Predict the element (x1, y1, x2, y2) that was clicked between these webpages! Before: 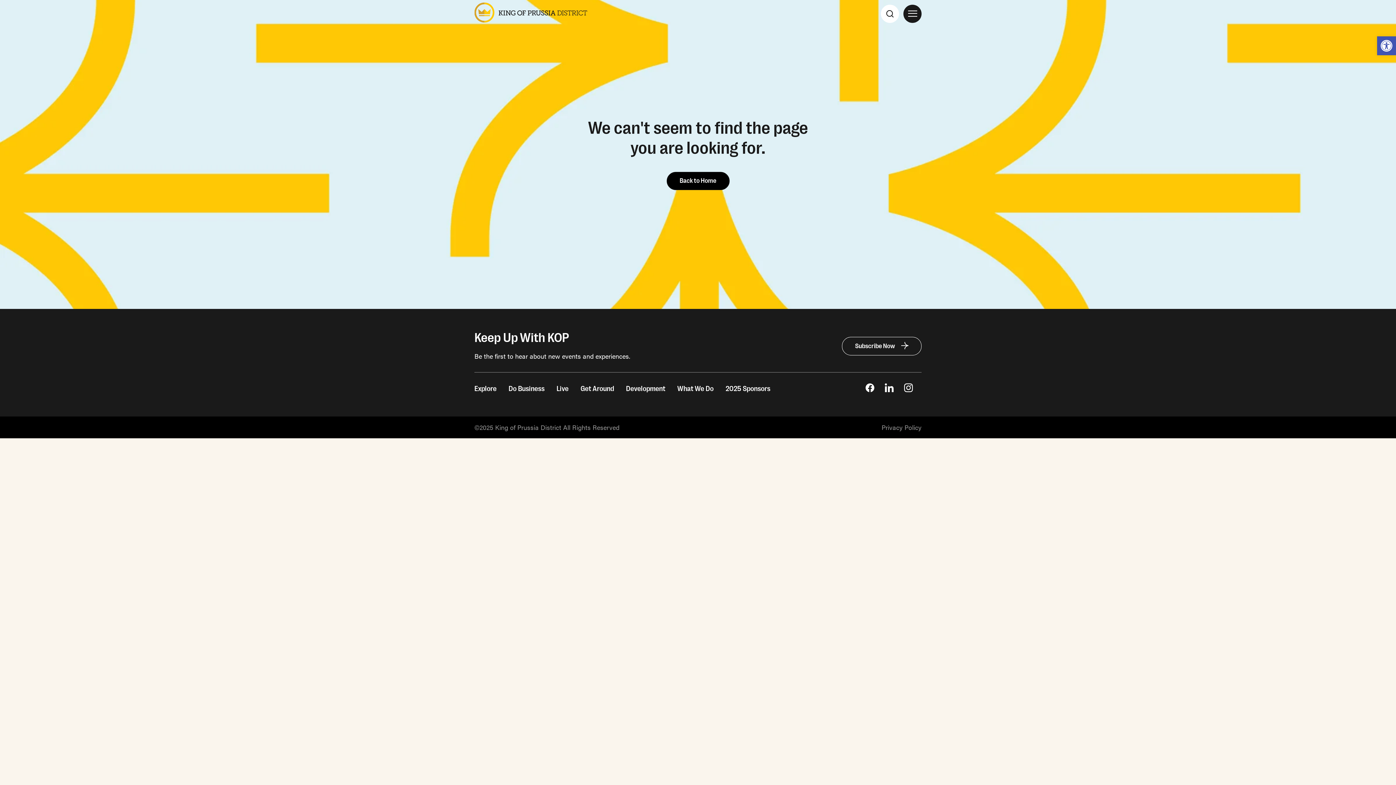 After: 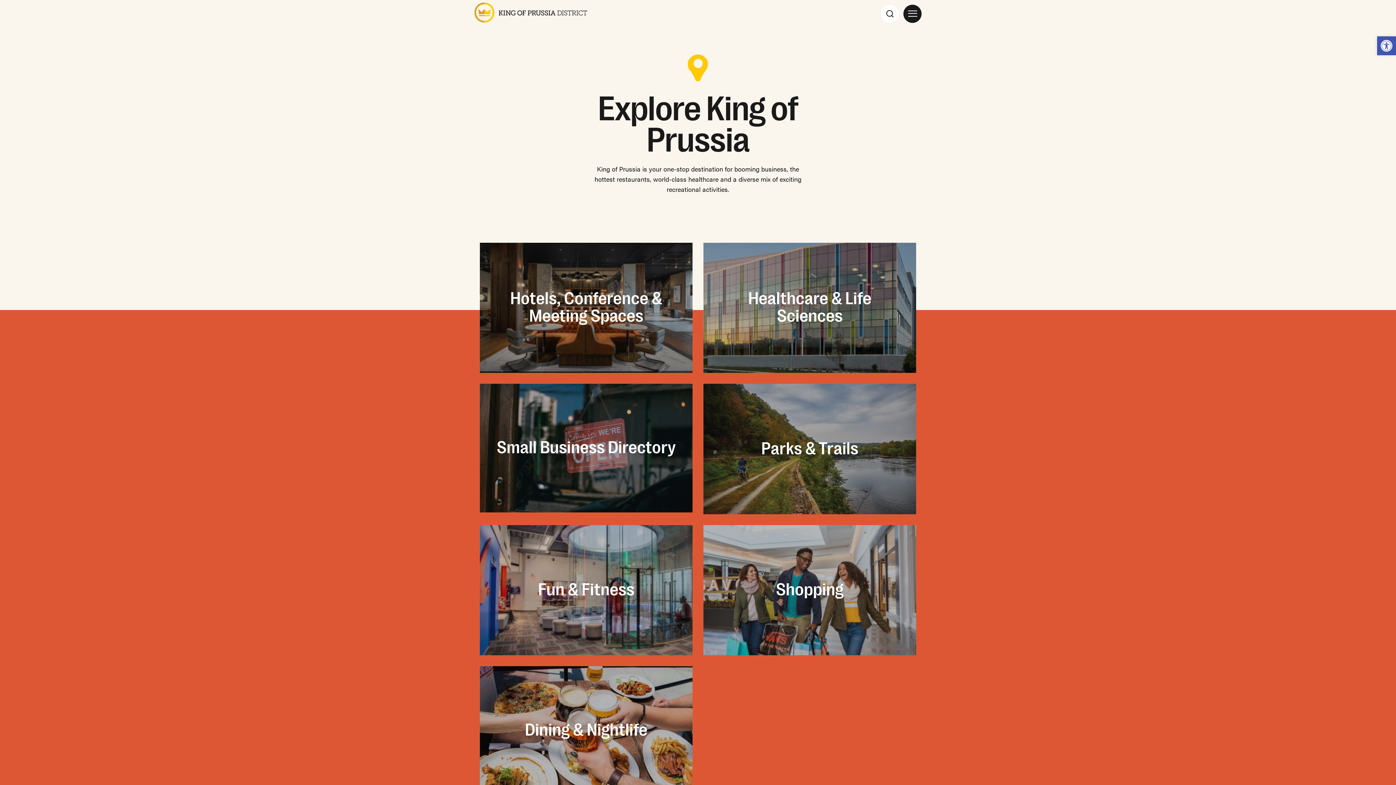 Action: label: Explore bbox: (474, 385, 496, 392)